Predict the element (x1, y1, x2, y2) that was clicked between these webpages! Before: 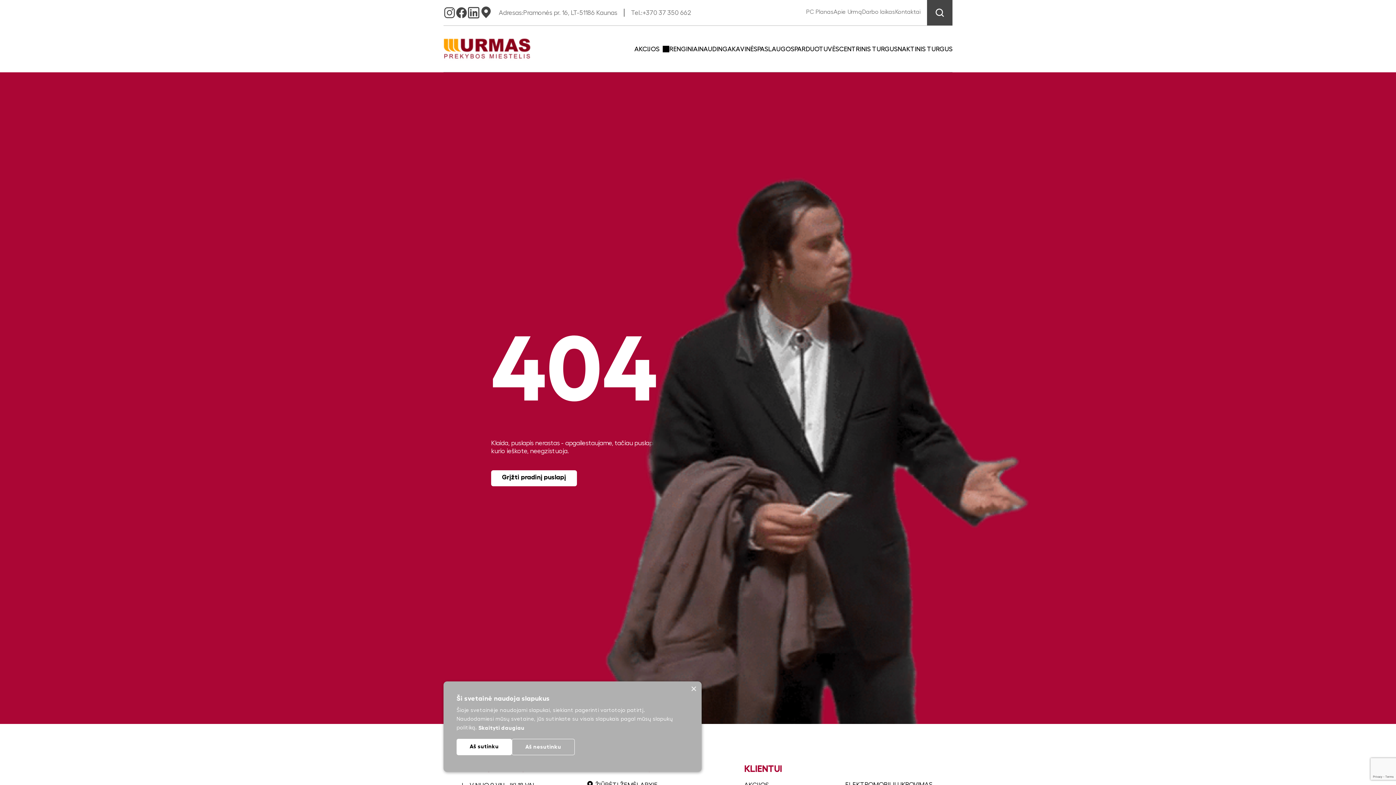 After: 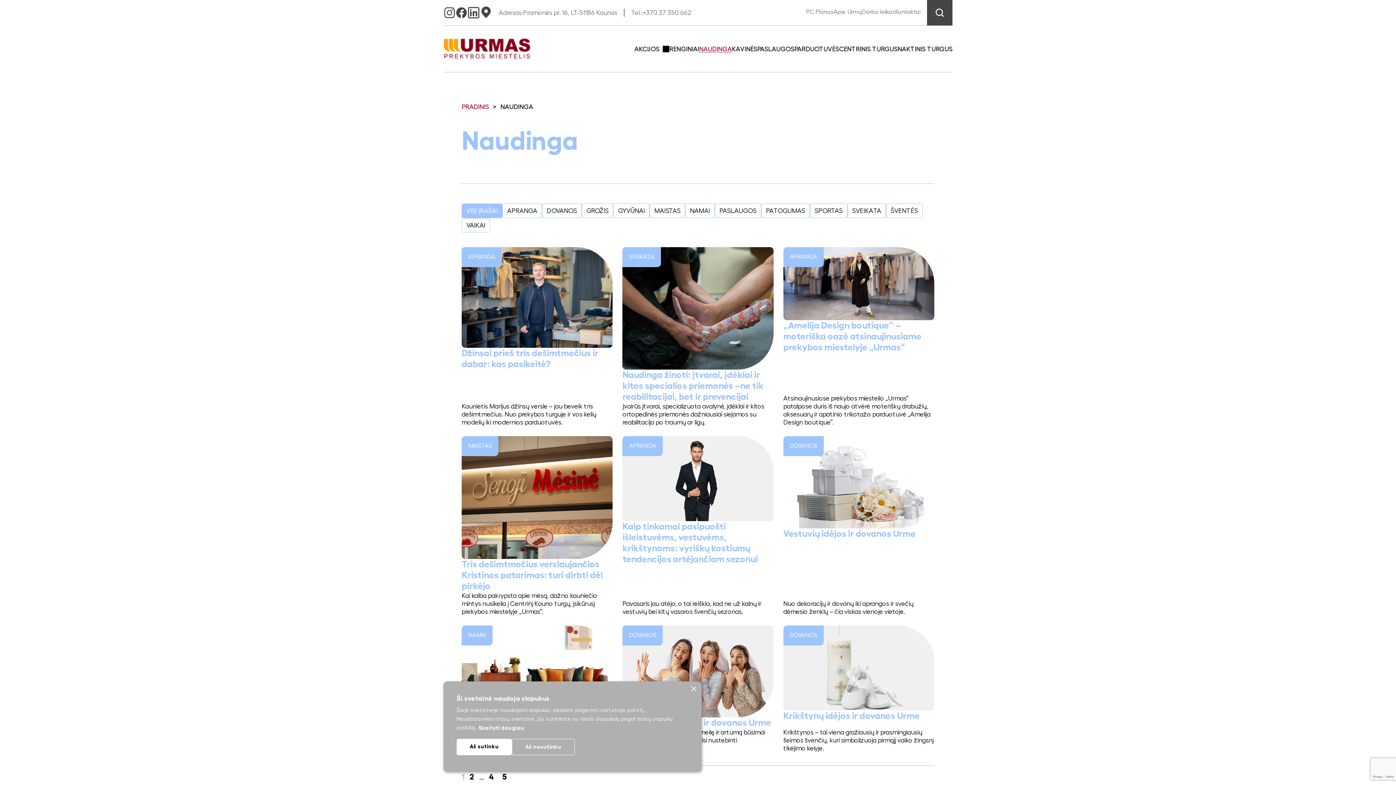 Action: bbox: (699, 45, 732, 52) label: NAUDINGA